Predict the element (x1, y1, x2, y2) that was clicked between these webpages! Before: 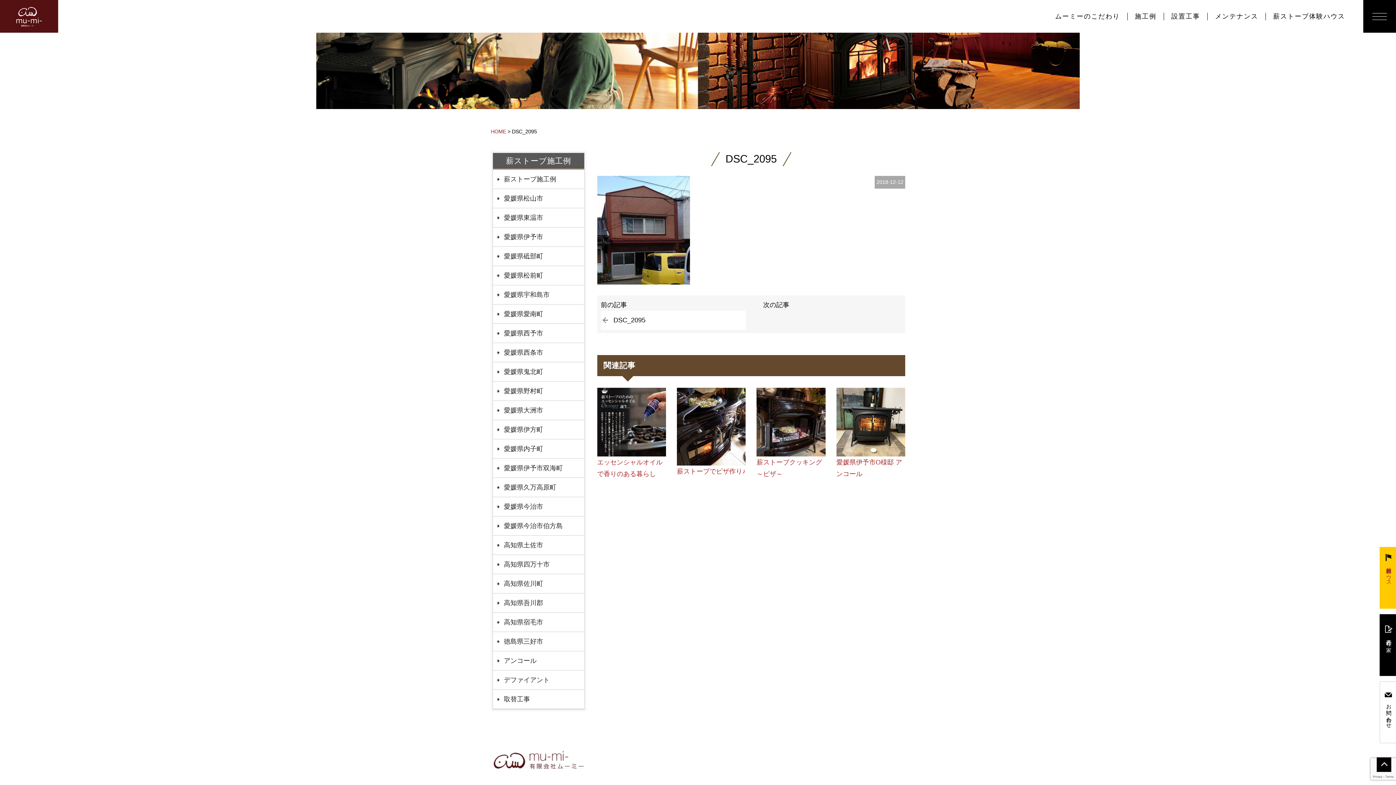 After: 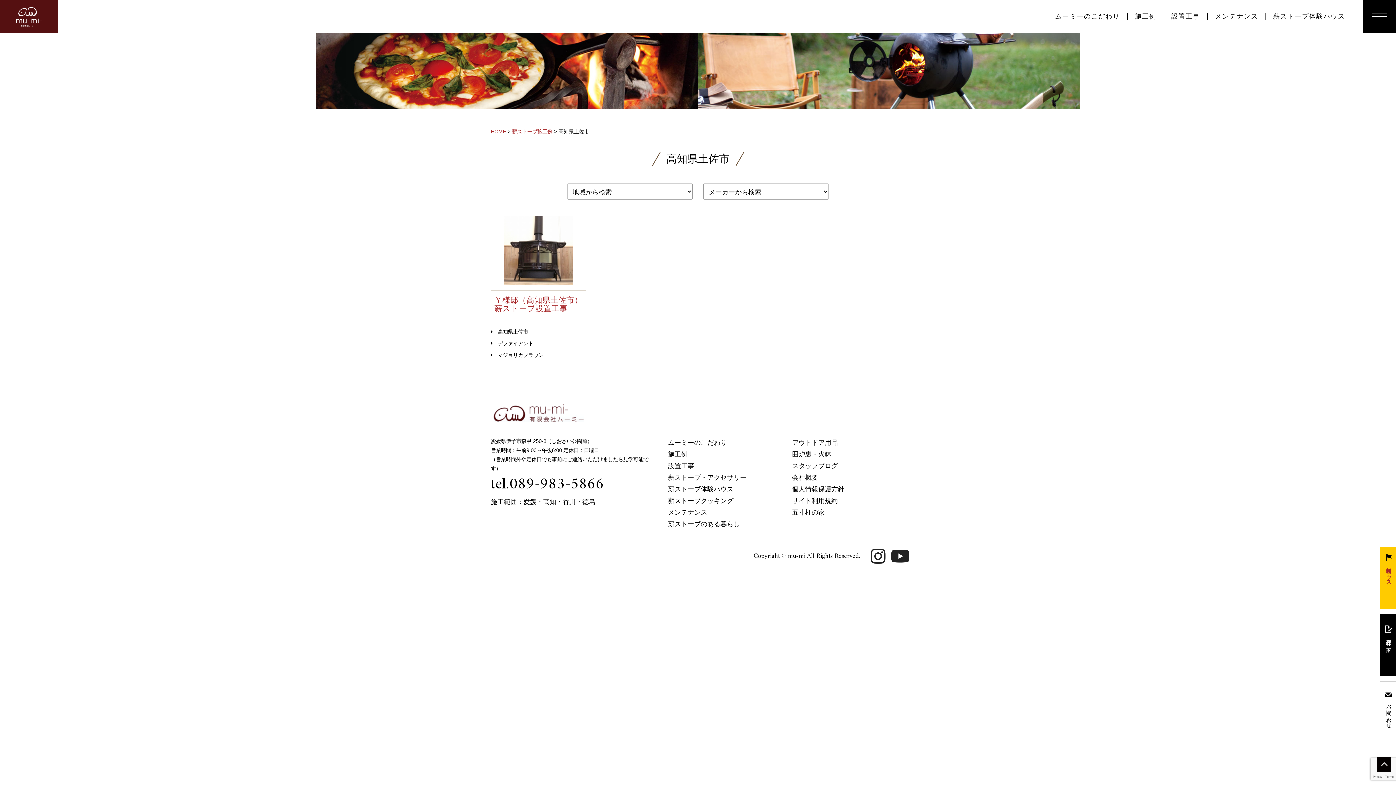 Action: bbox: (493, 536, 584, 555) label: 高知県土佐市